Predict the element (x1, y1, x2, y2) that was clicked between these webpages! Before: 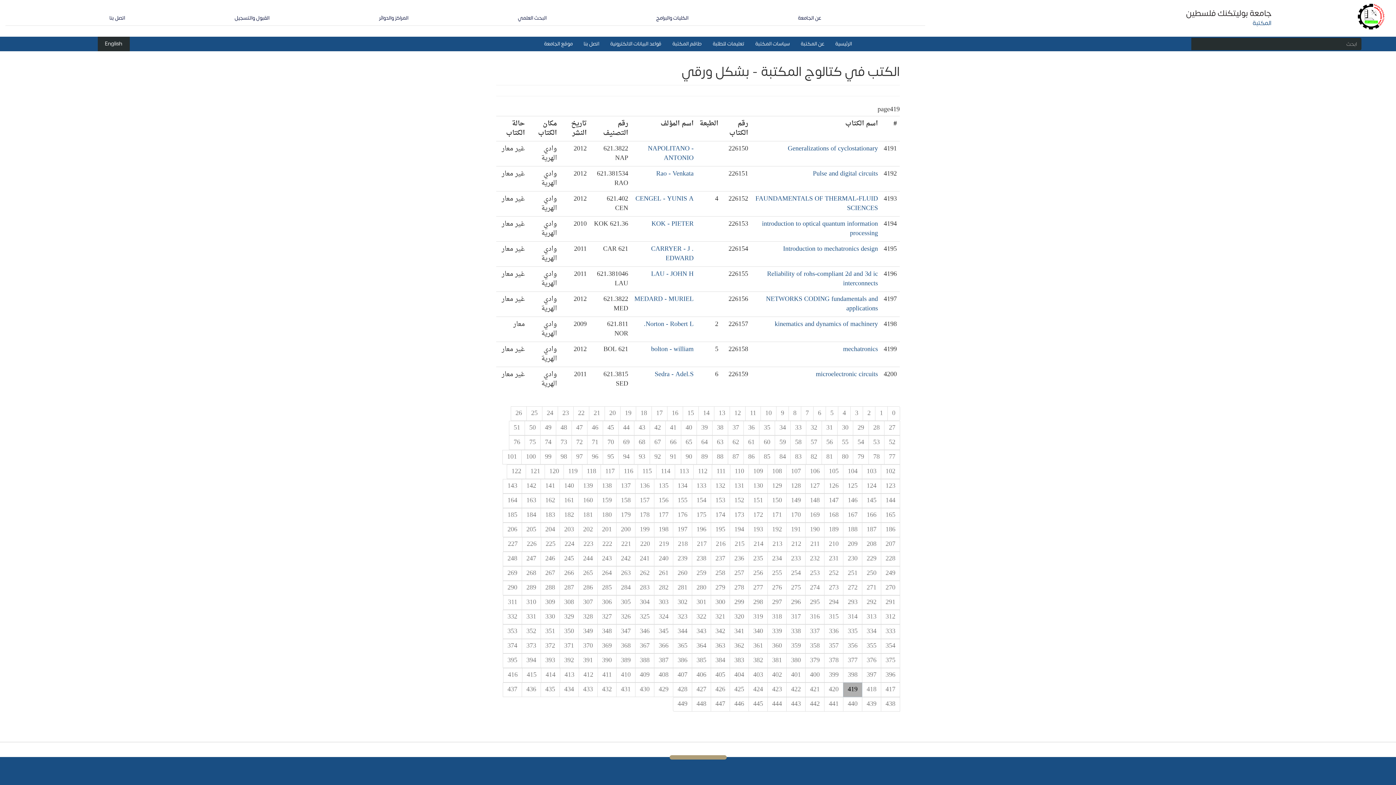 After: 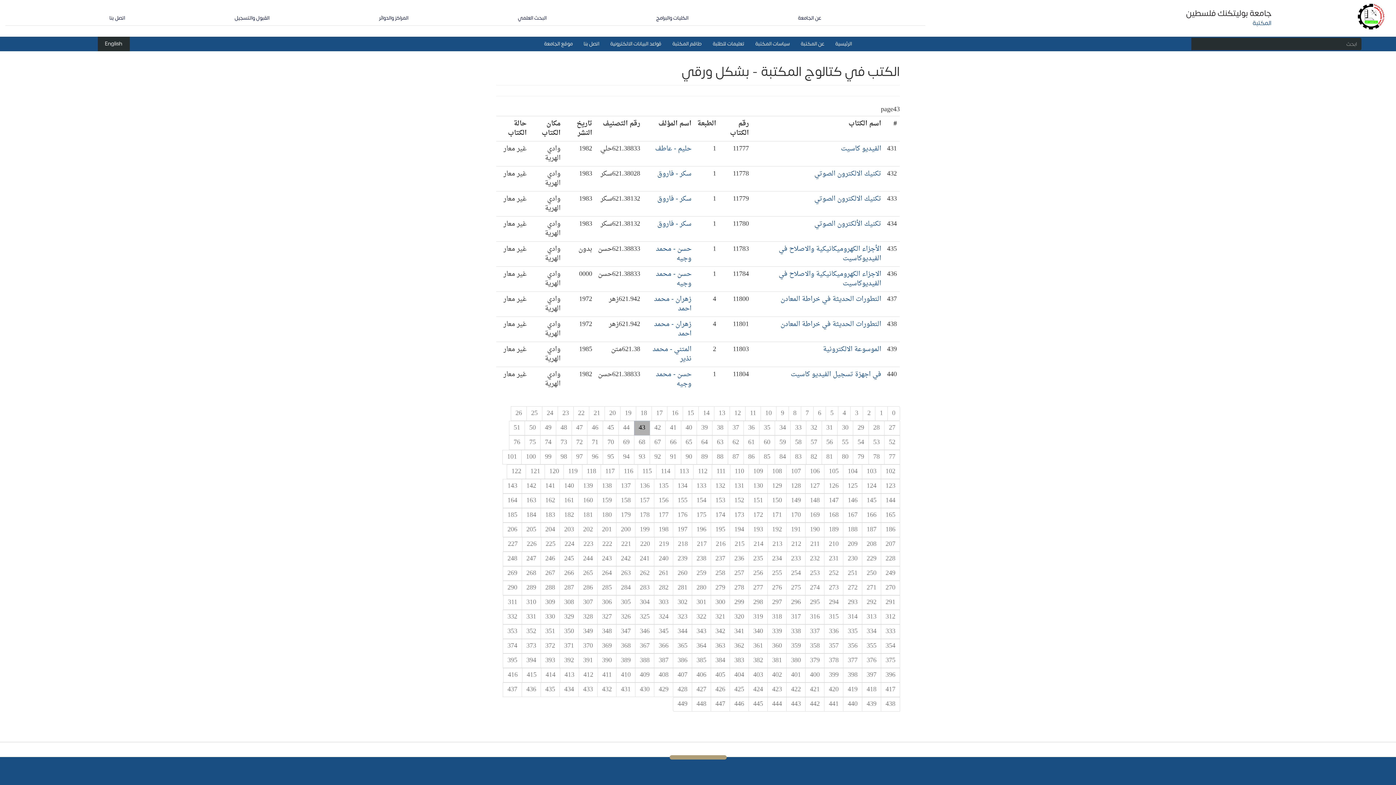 Action: label: 43 bbox: (634, 421, 650, 435)